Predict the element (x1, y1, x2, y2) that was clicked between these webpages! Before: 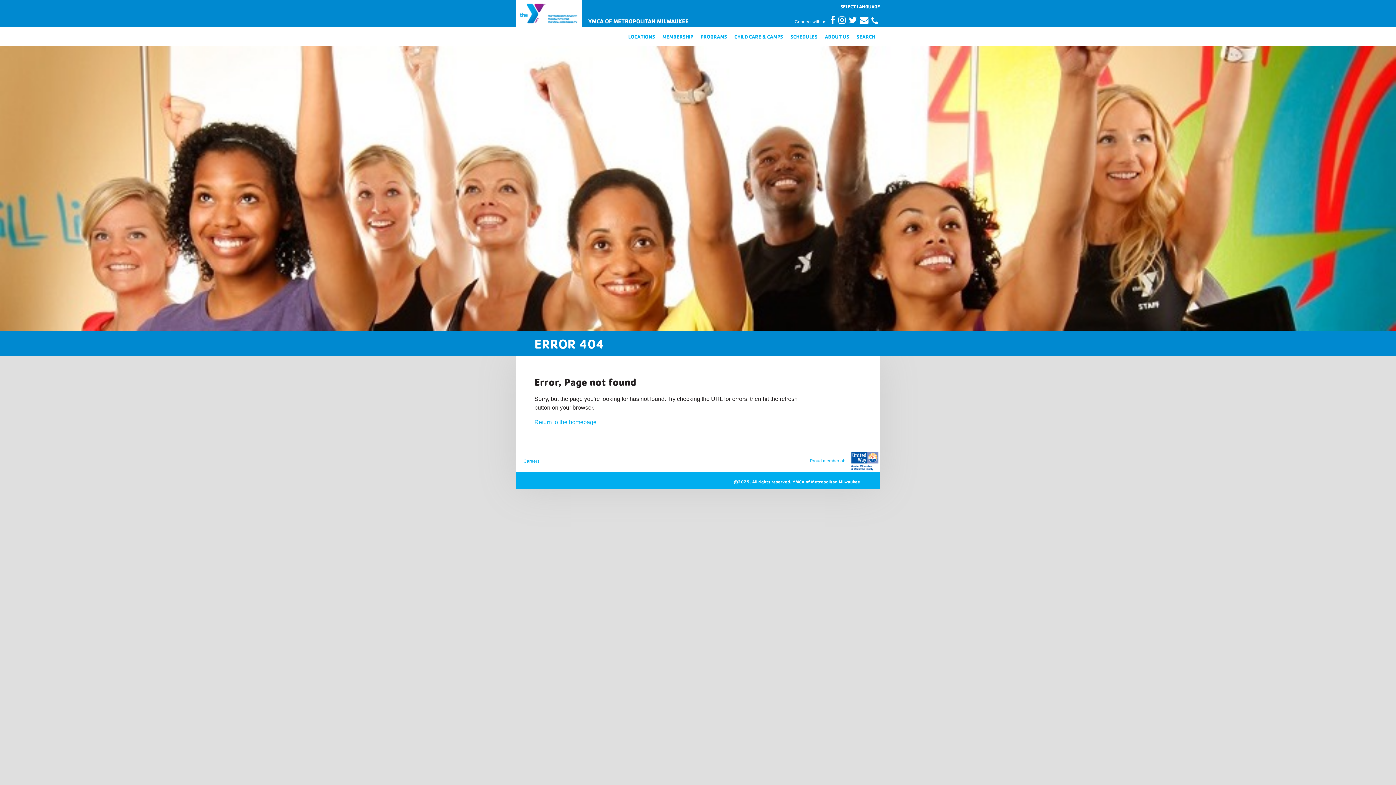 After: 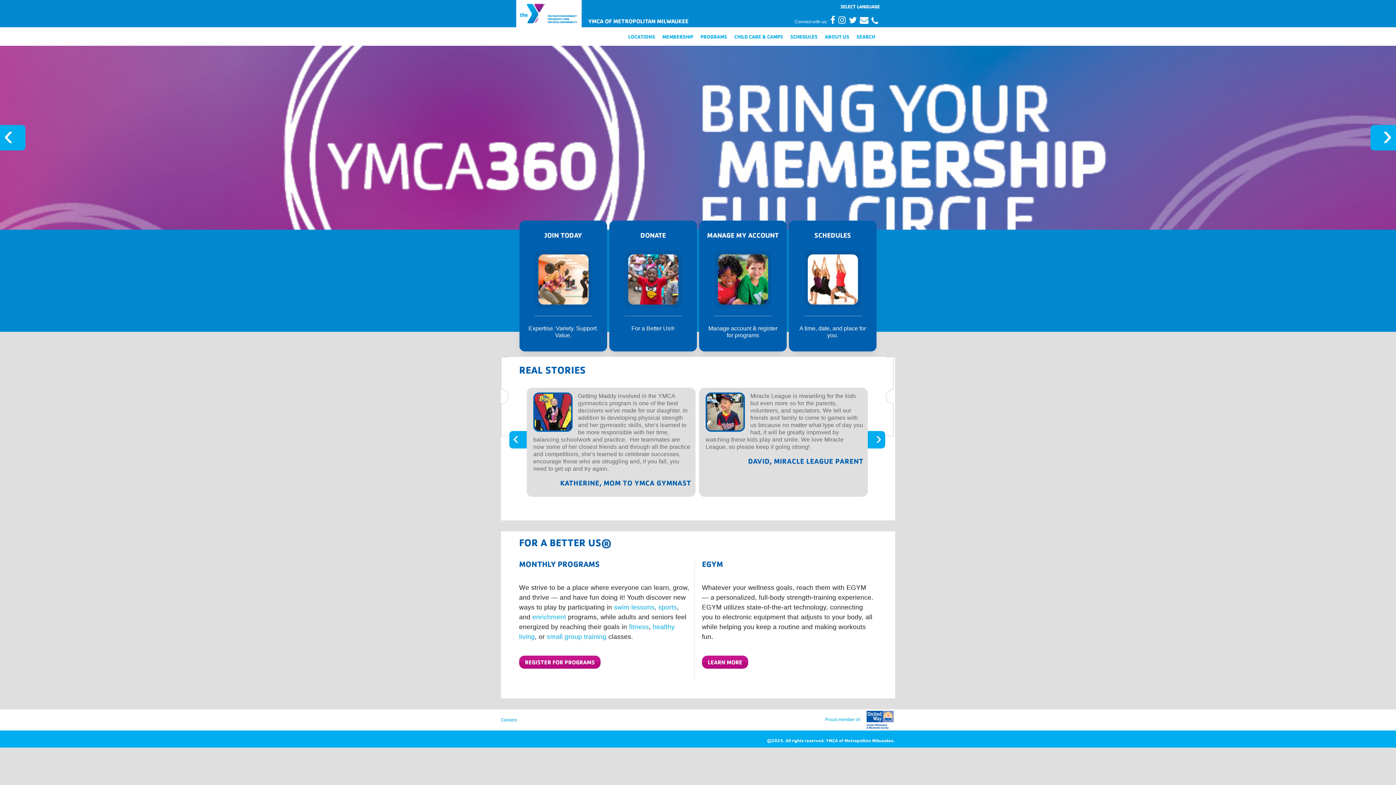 Action: bbox: (792, 479, 861, 484) label: YMCA of Metropolitan Milwaukee.